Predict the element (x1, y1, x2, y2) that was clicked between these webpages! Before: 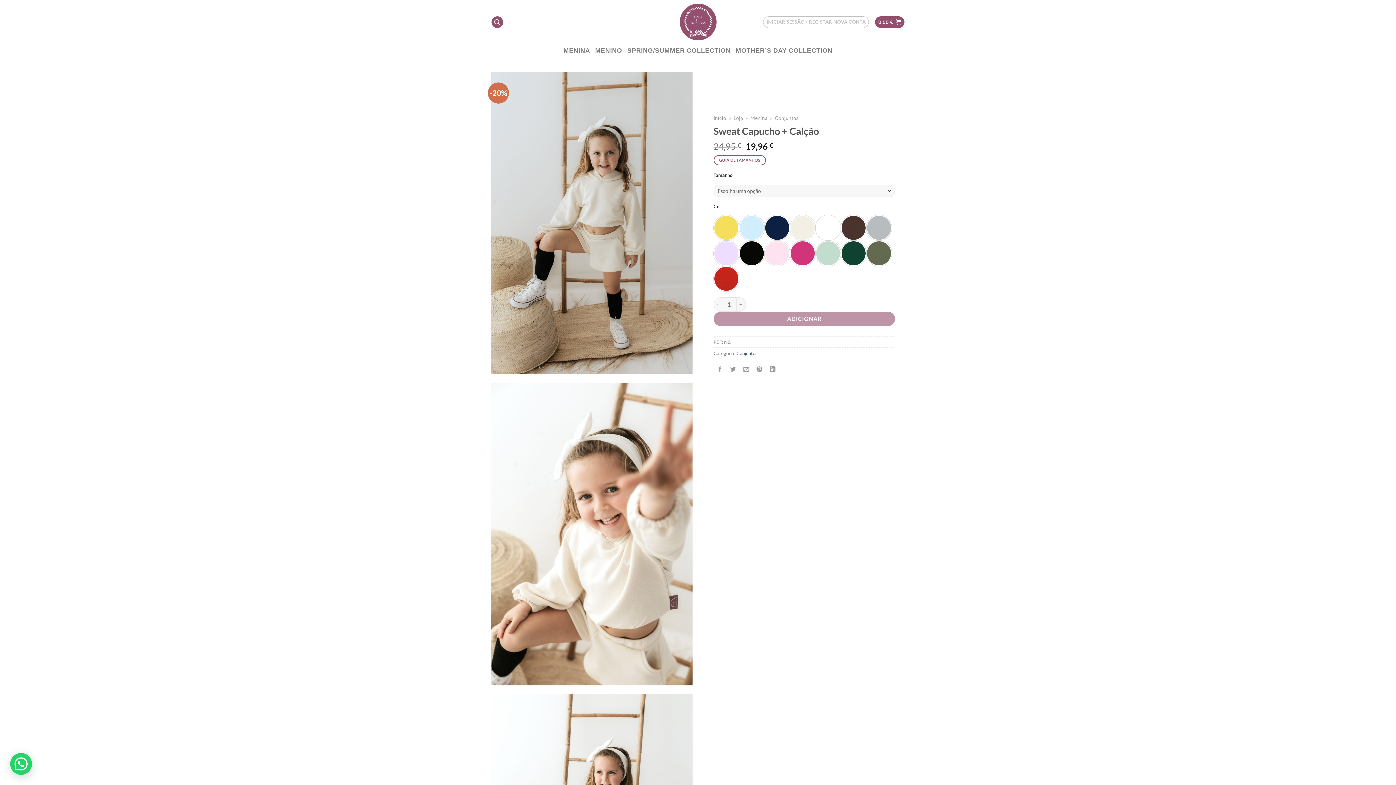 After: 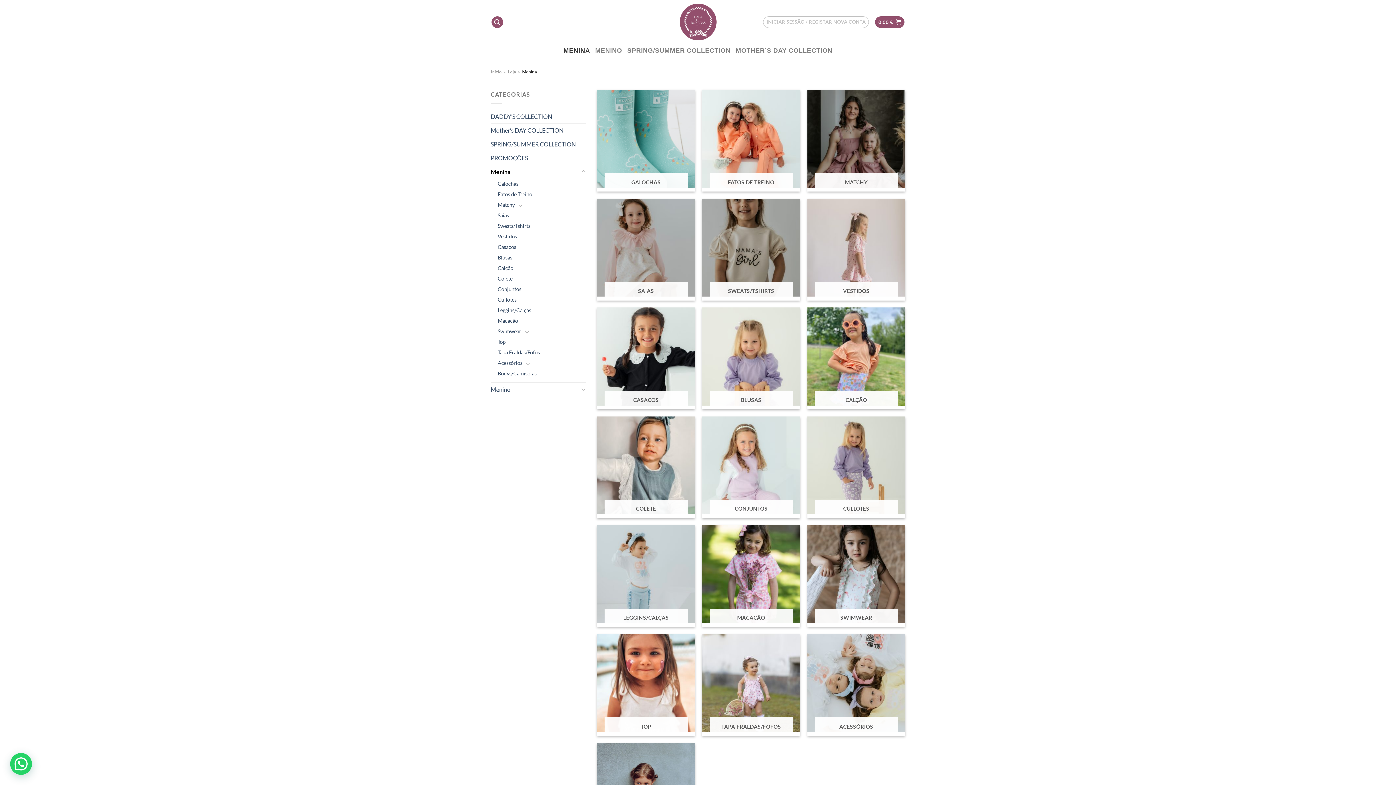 Action: bbox: (563, 44, 590, 57) label: MENINA